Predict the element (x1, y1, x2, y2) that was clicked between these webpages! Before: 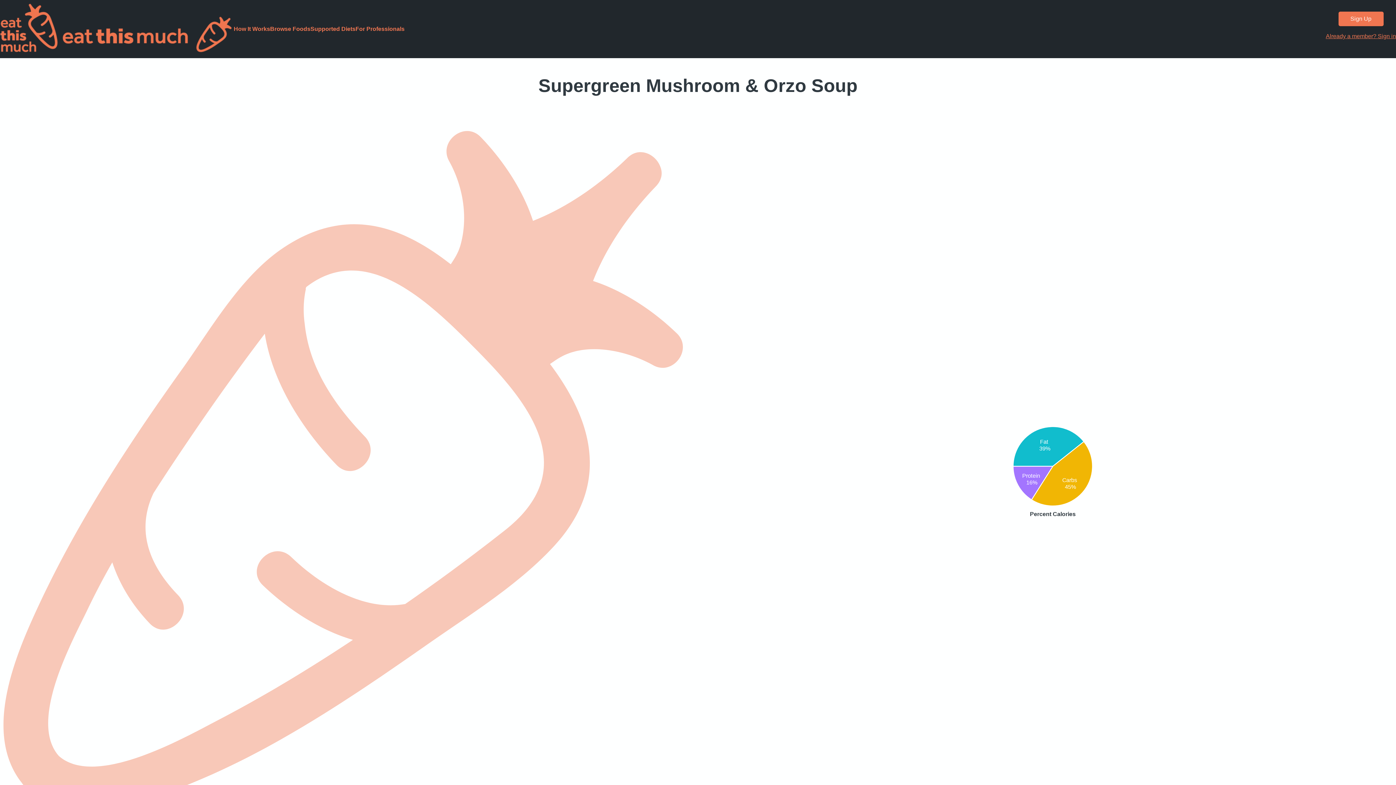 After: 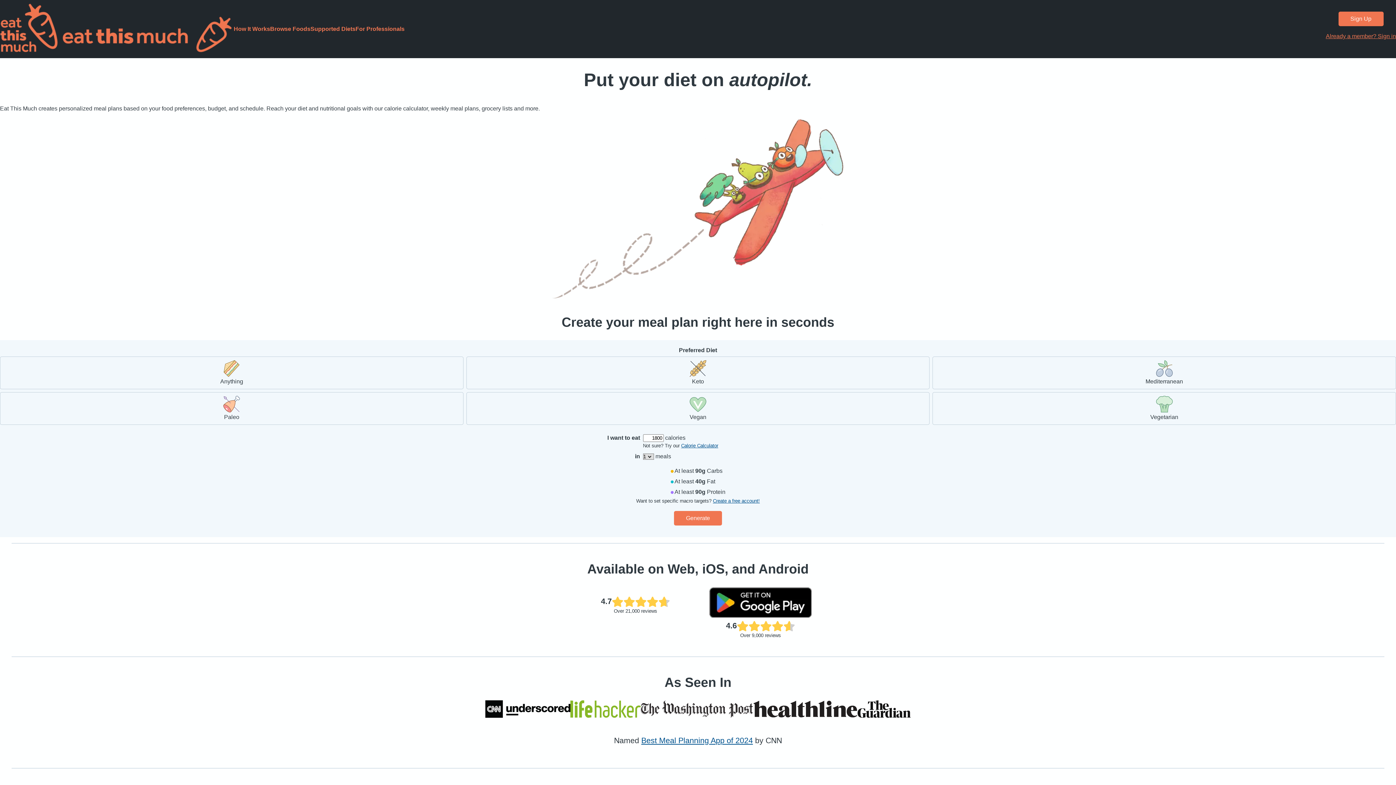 Action: bbox: (0, 2, 233, 55) label:  